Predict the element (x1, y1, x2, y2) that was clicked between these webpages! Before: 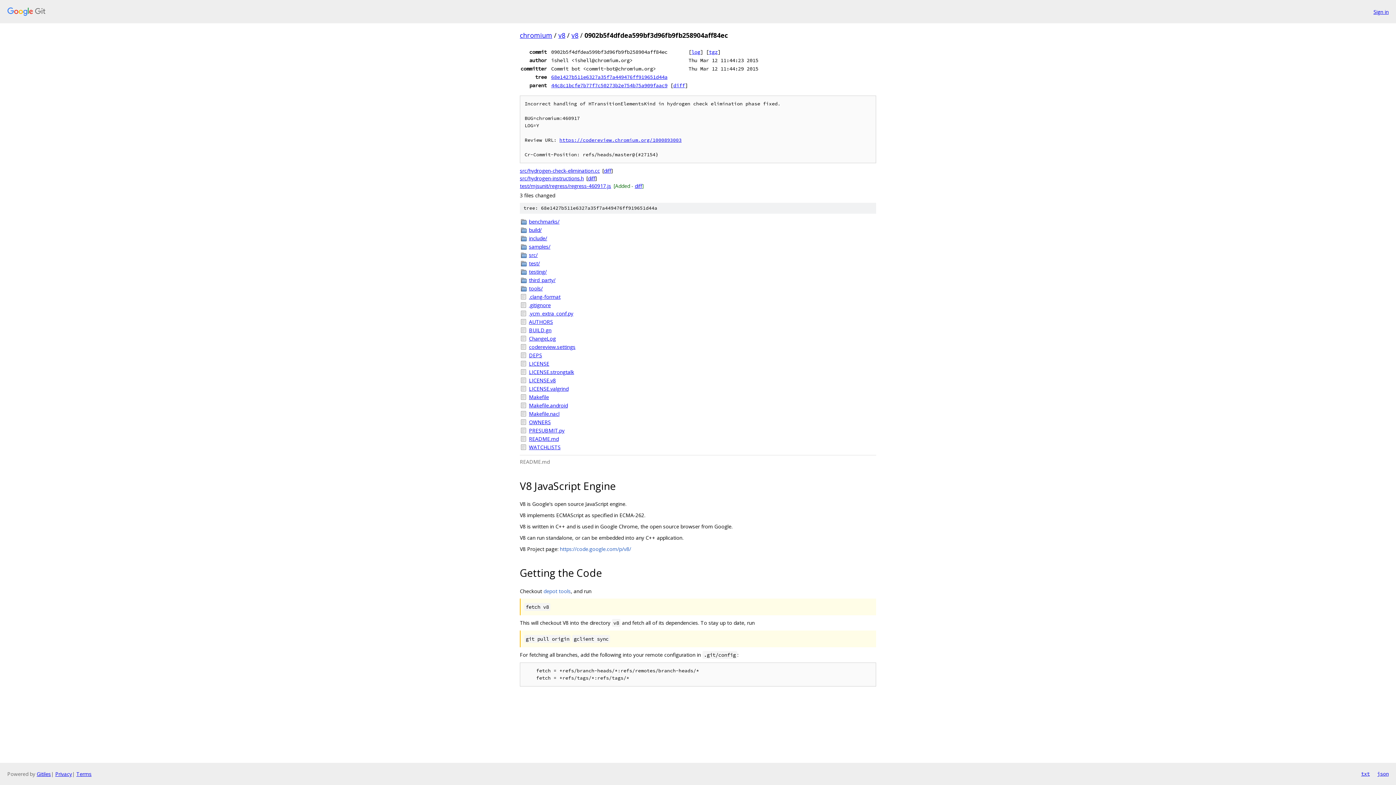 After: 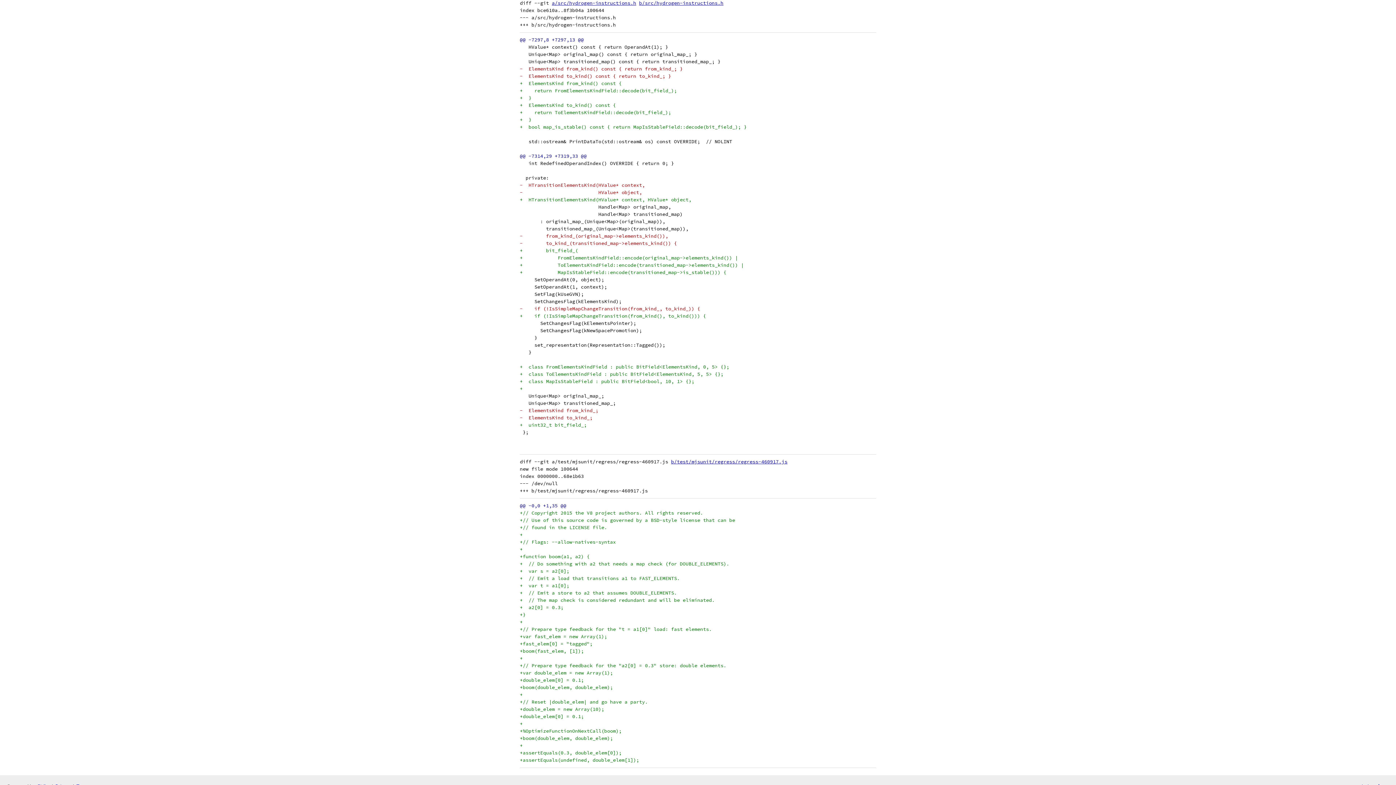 Action: label: diff bbox: (588, 174, 595, 181)